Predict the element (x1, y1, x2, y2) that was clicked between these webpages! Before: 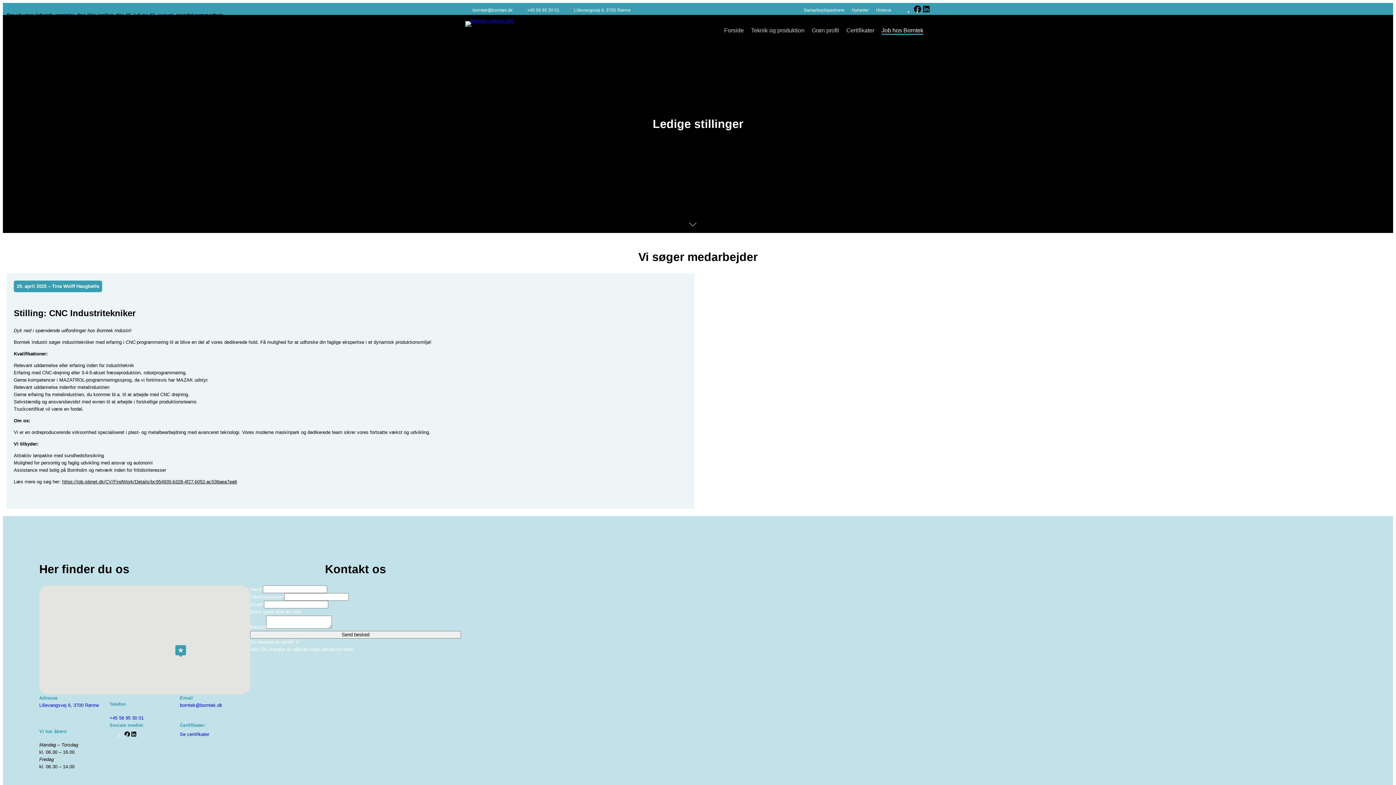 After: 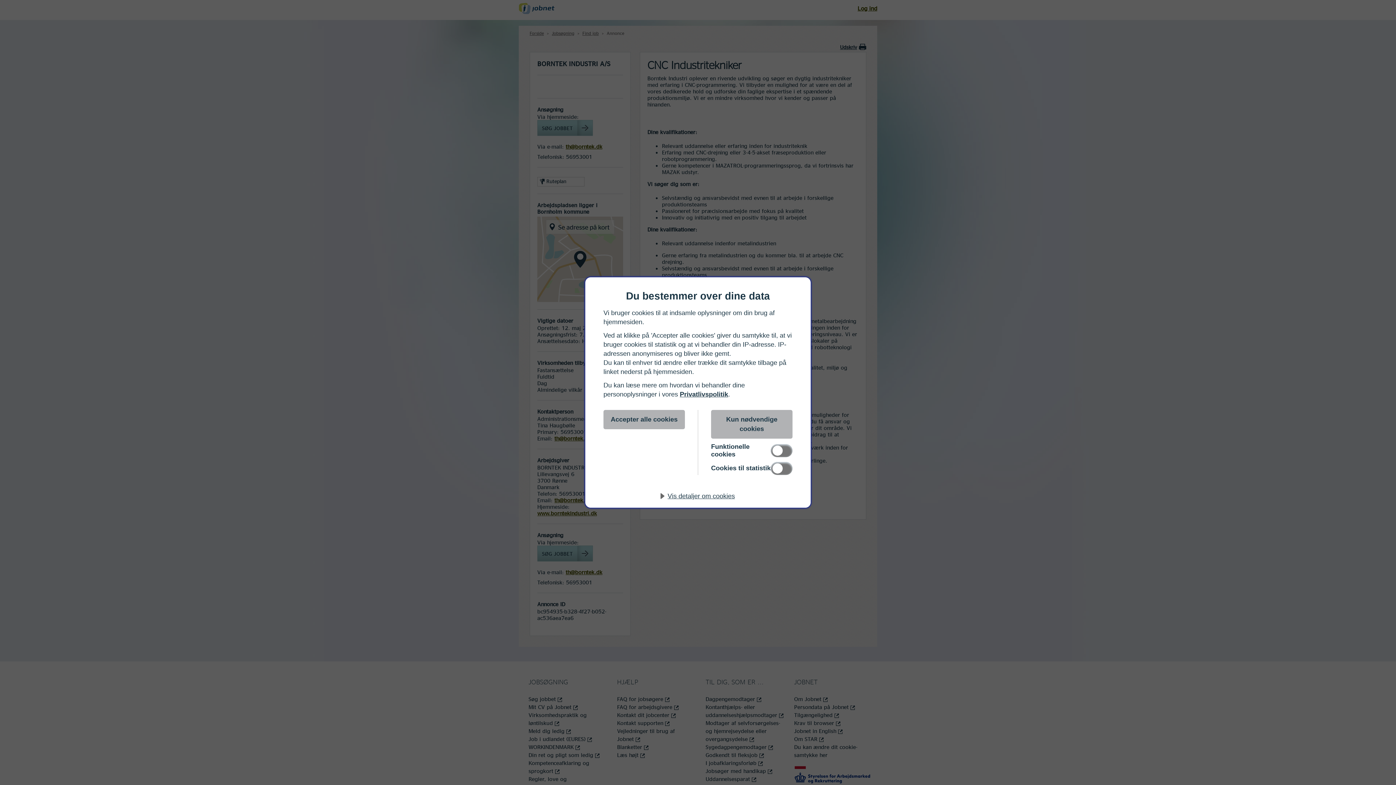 Action: bbox: (64, 479, 237, 484) label: ttps://job.jobnet.dk/CV/FindWork/Details/bc954935-b328-4f27-b052-ac536aea7ea6